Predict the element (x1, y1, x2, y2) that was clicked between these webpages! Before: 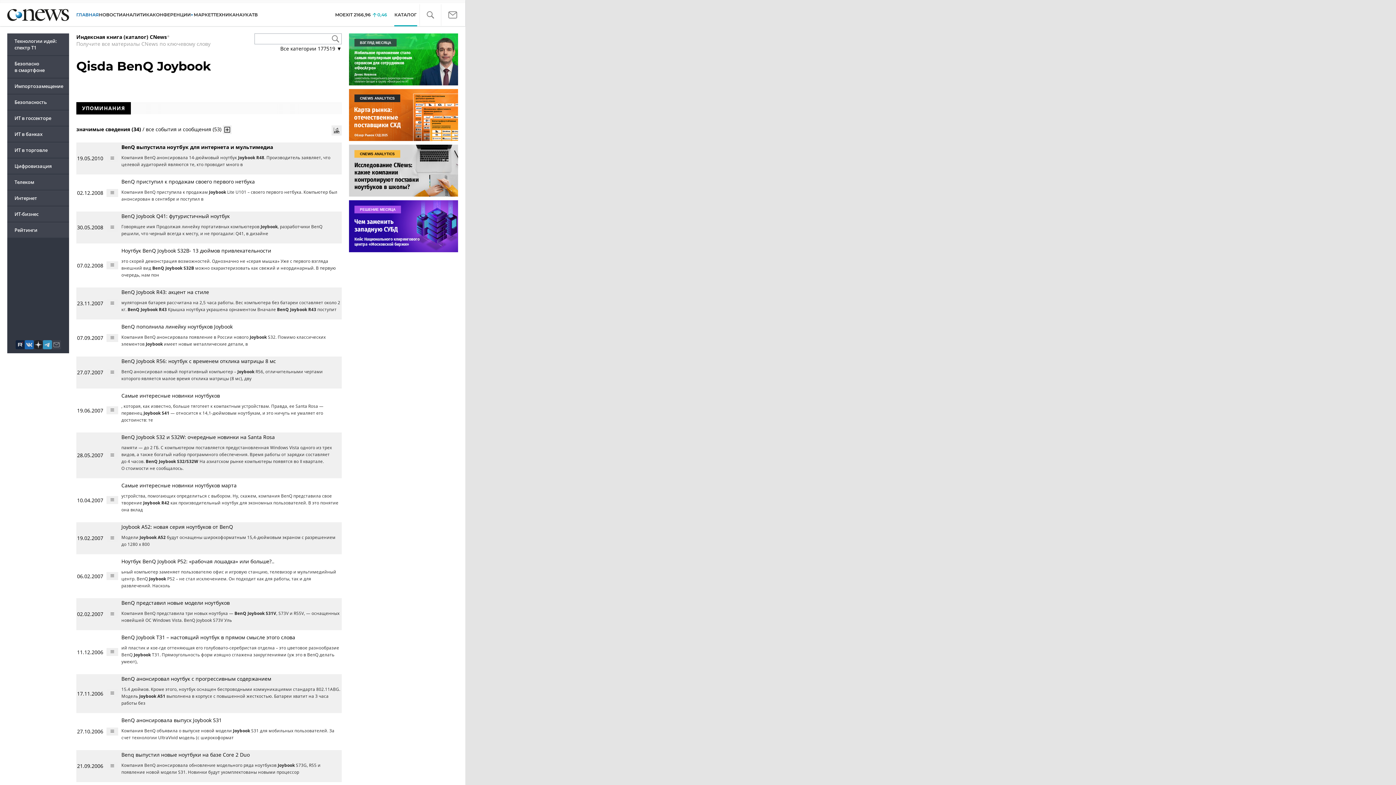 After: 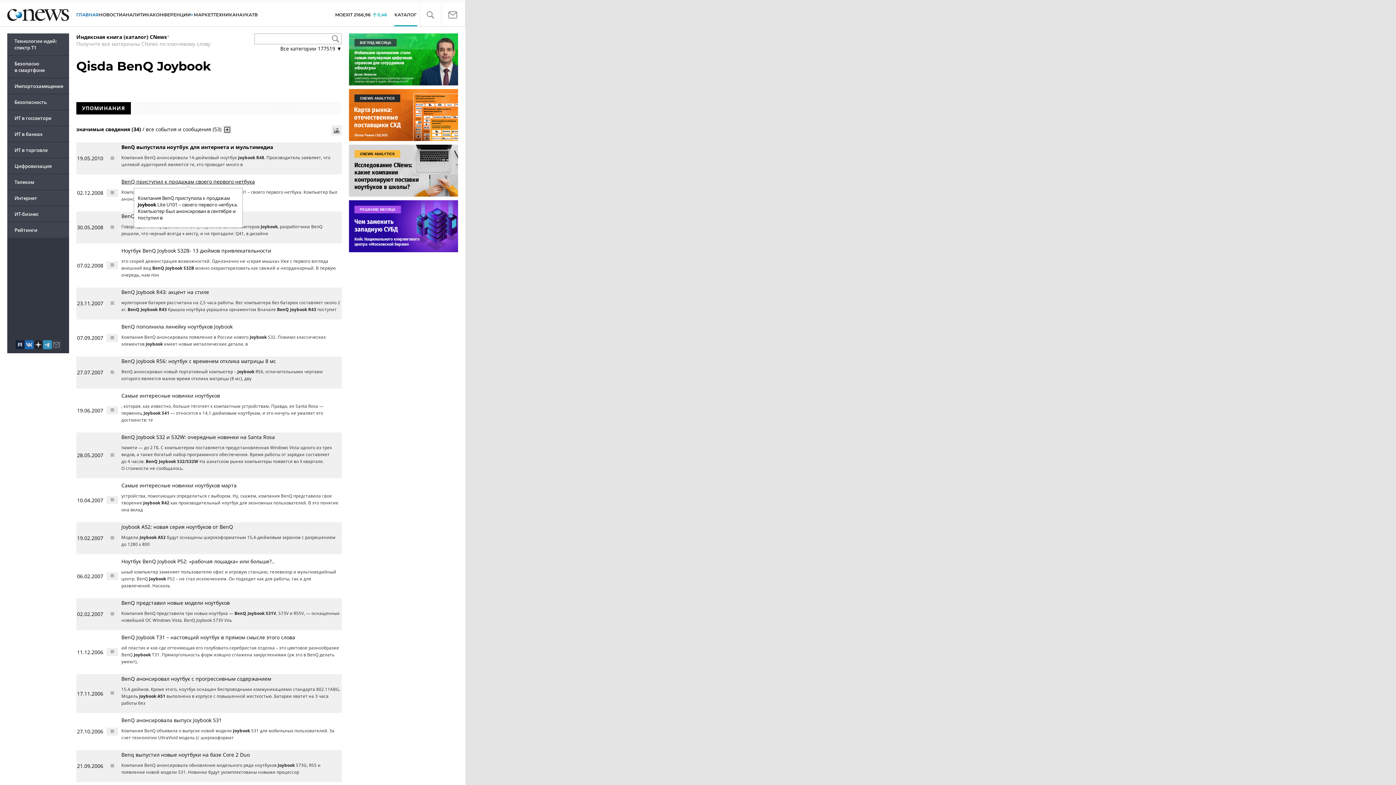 Action: bbox: (121, 178, 254, 185) label: BenQ приступил к продажам своего первого нетбука